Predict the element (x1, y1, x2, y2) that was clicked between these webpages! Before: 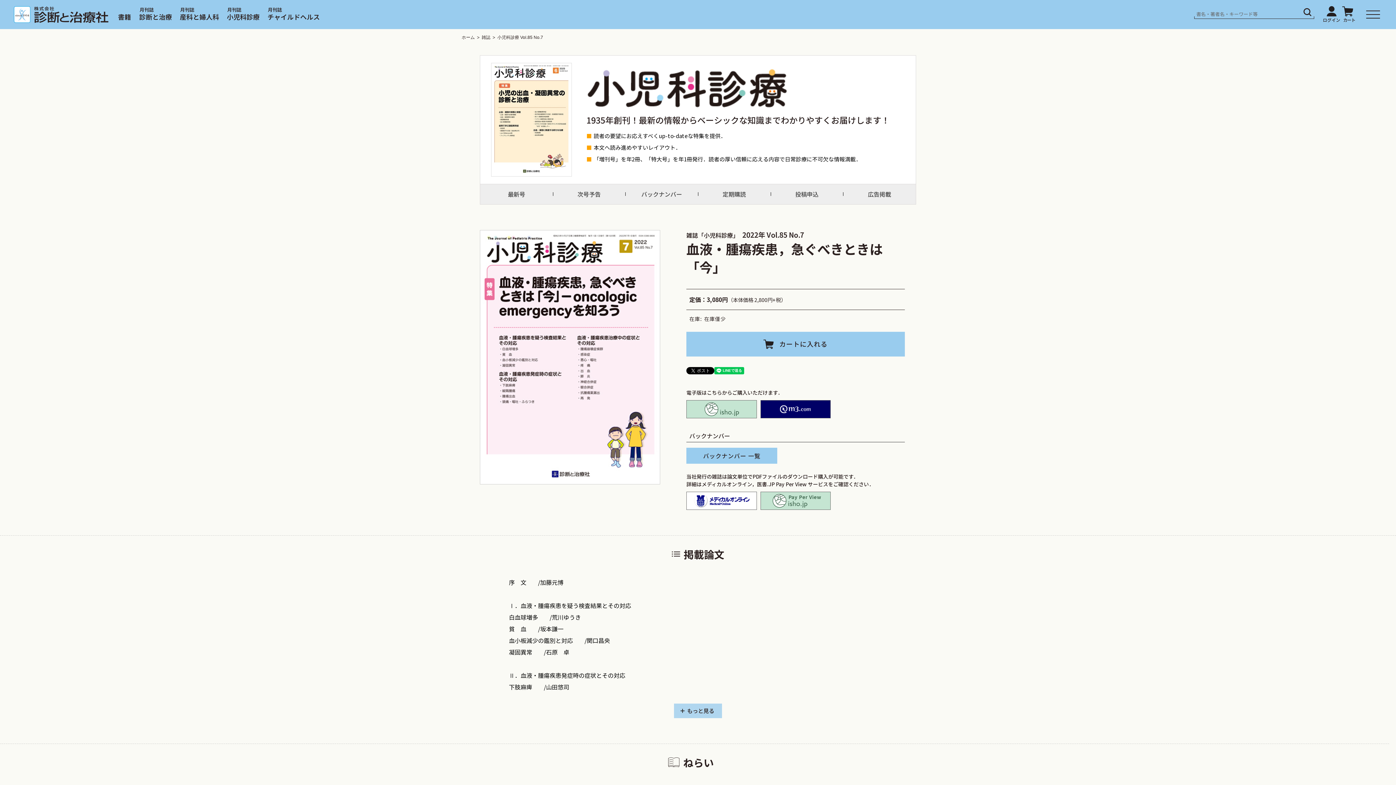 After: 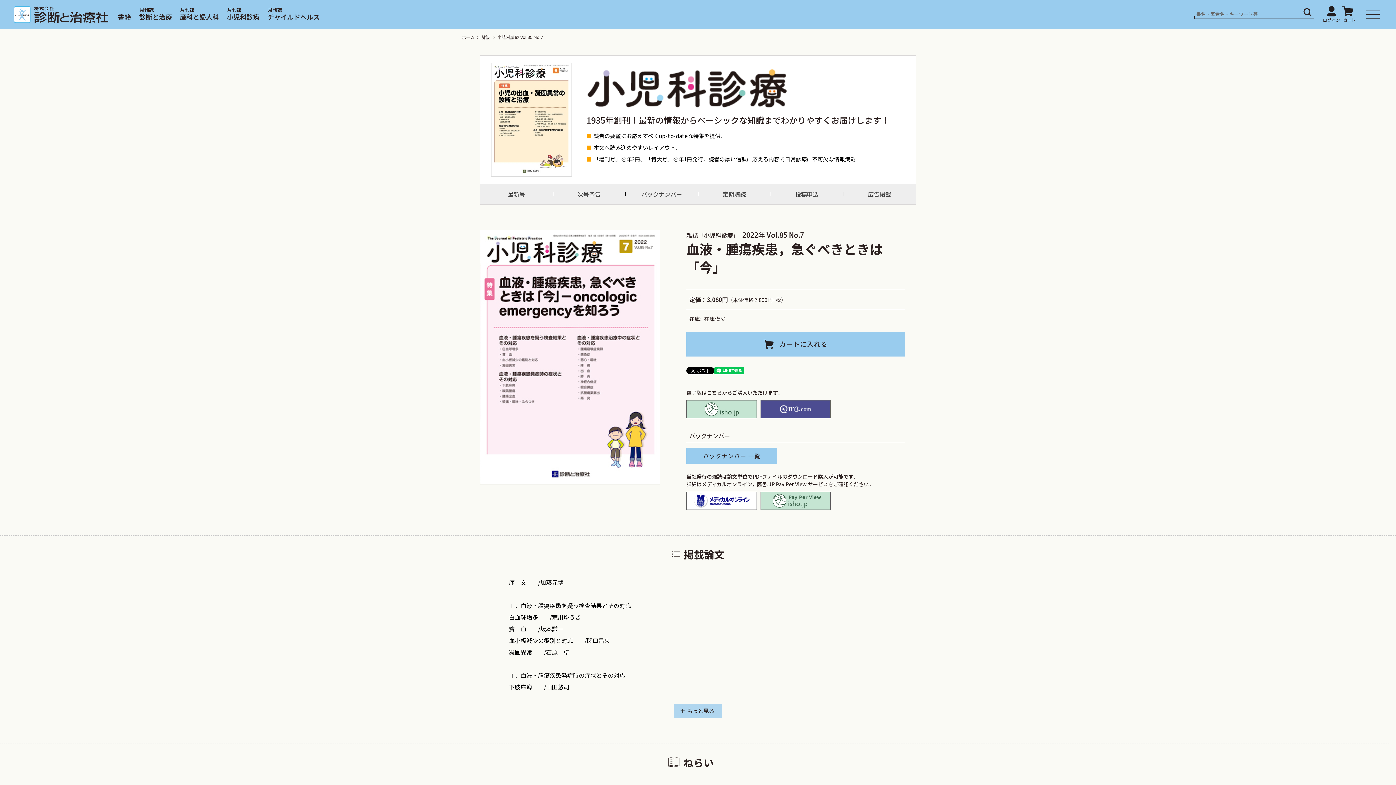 Action: bbox: (760, 400, 830, 418) label: M2PLUS